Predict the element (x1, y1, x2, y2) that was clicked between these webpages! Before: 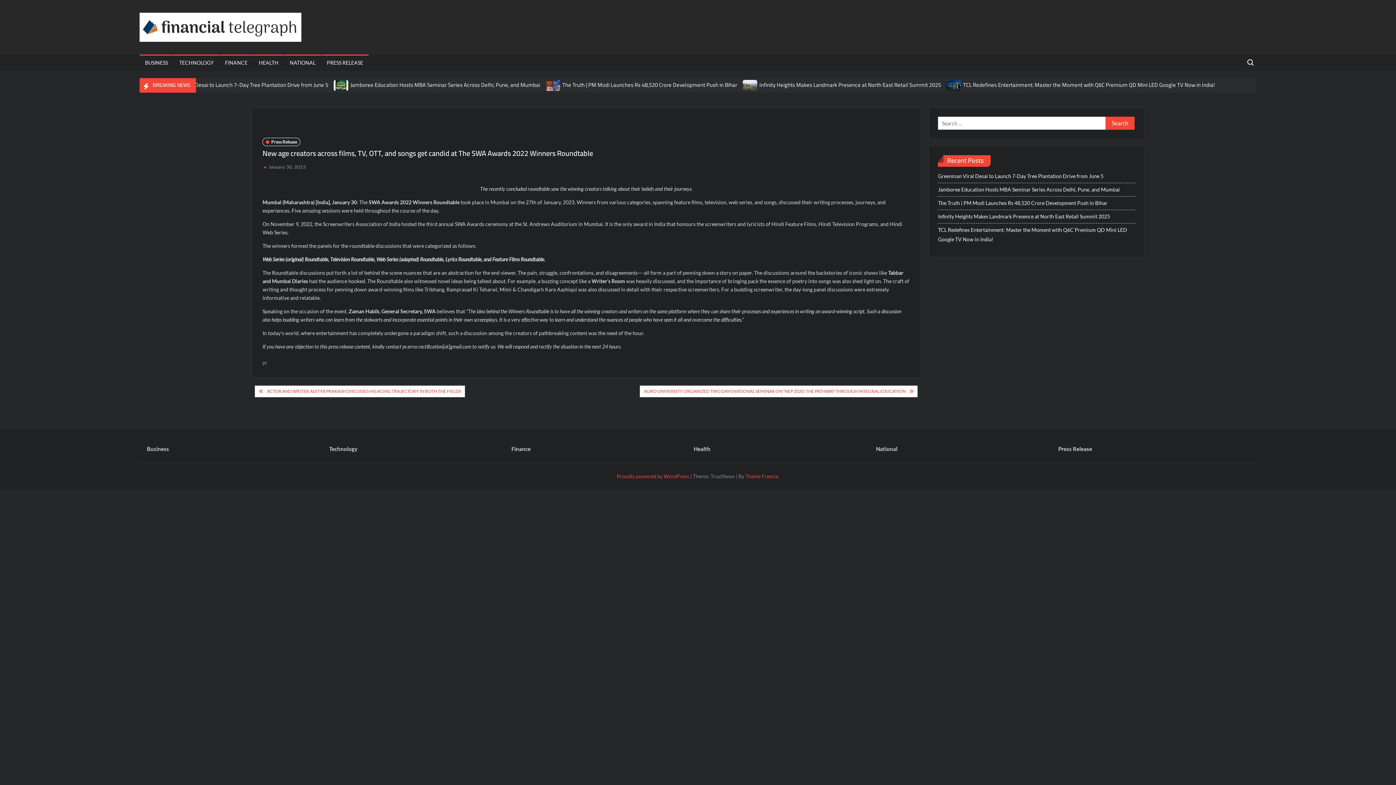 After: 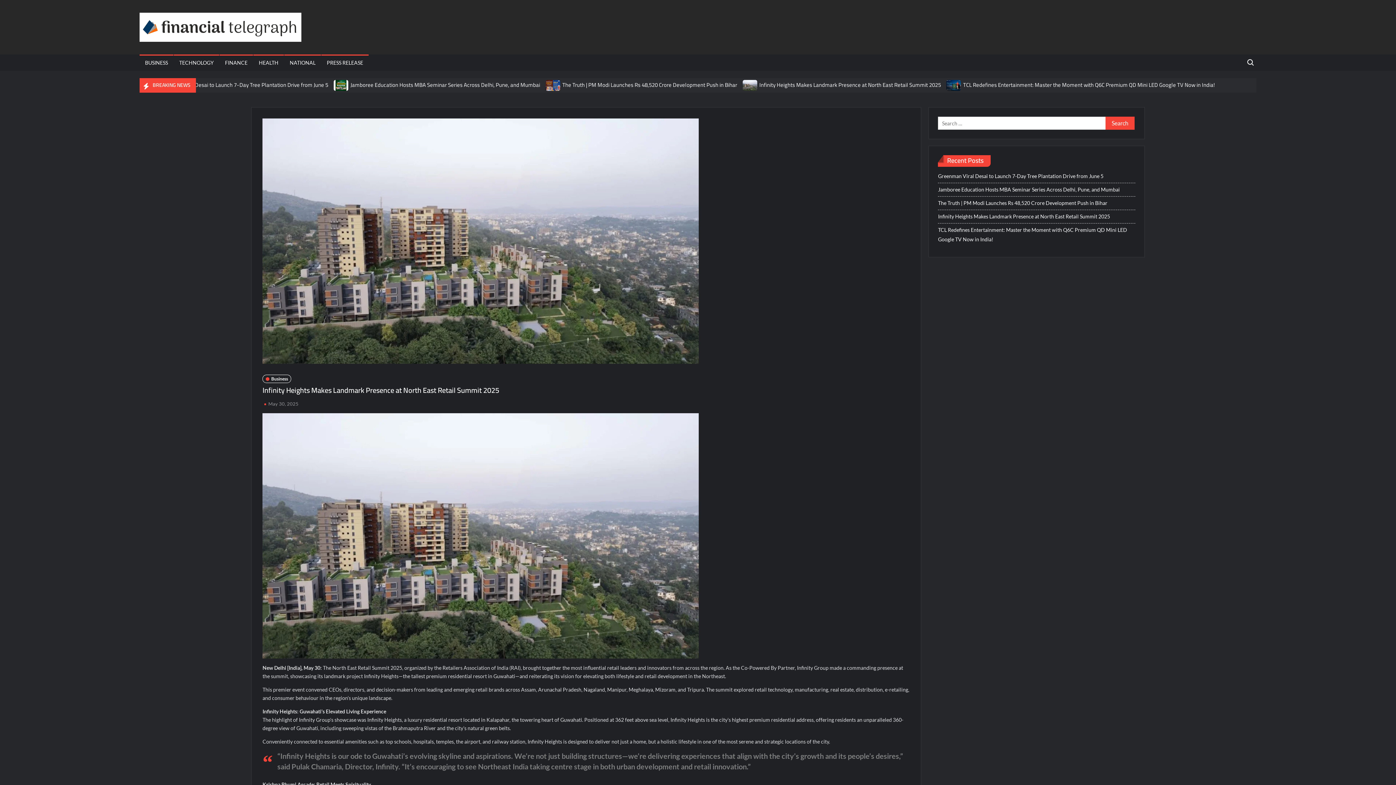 Action: label: Infinity Heights Makes Landmark Presence at North East Retail Summit 2025 bbox: (938, 212, 1115, 221)